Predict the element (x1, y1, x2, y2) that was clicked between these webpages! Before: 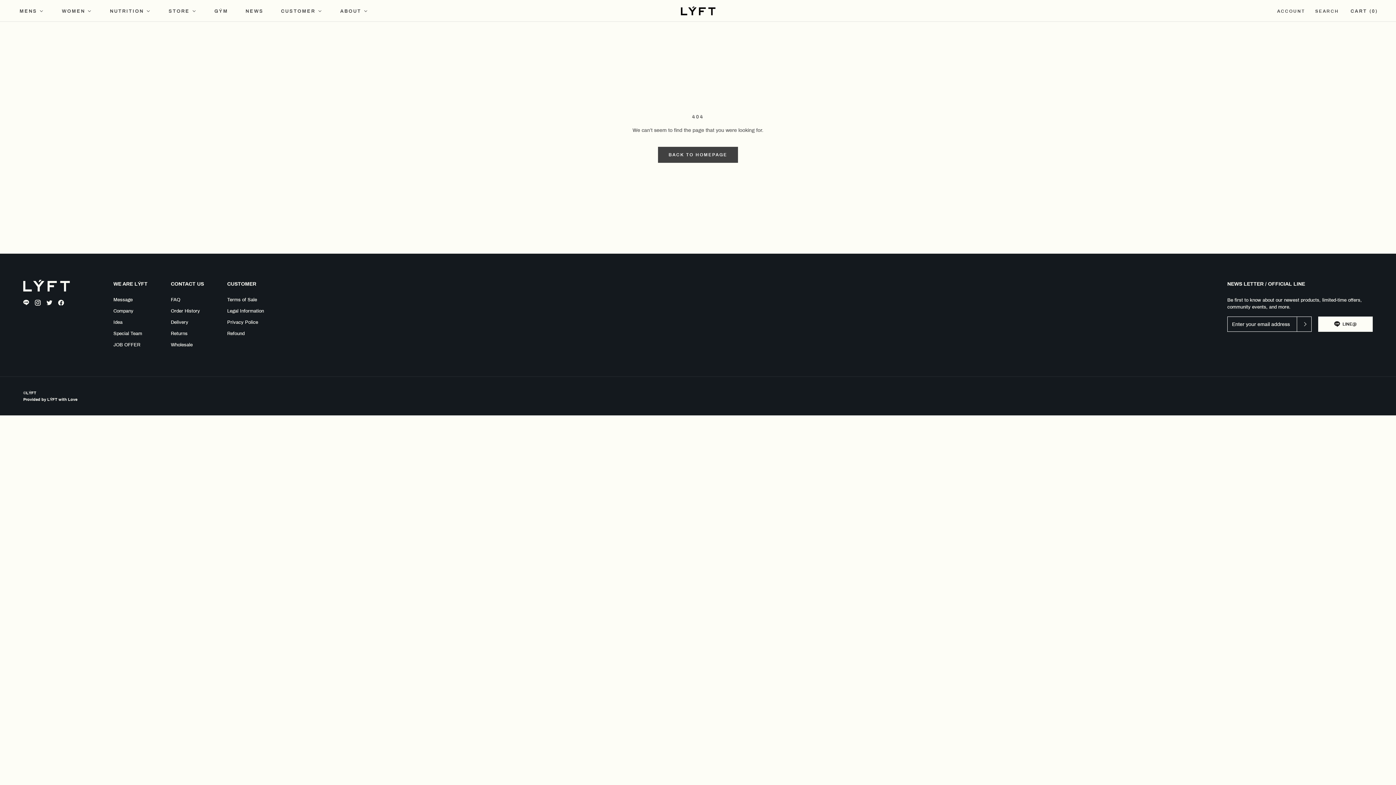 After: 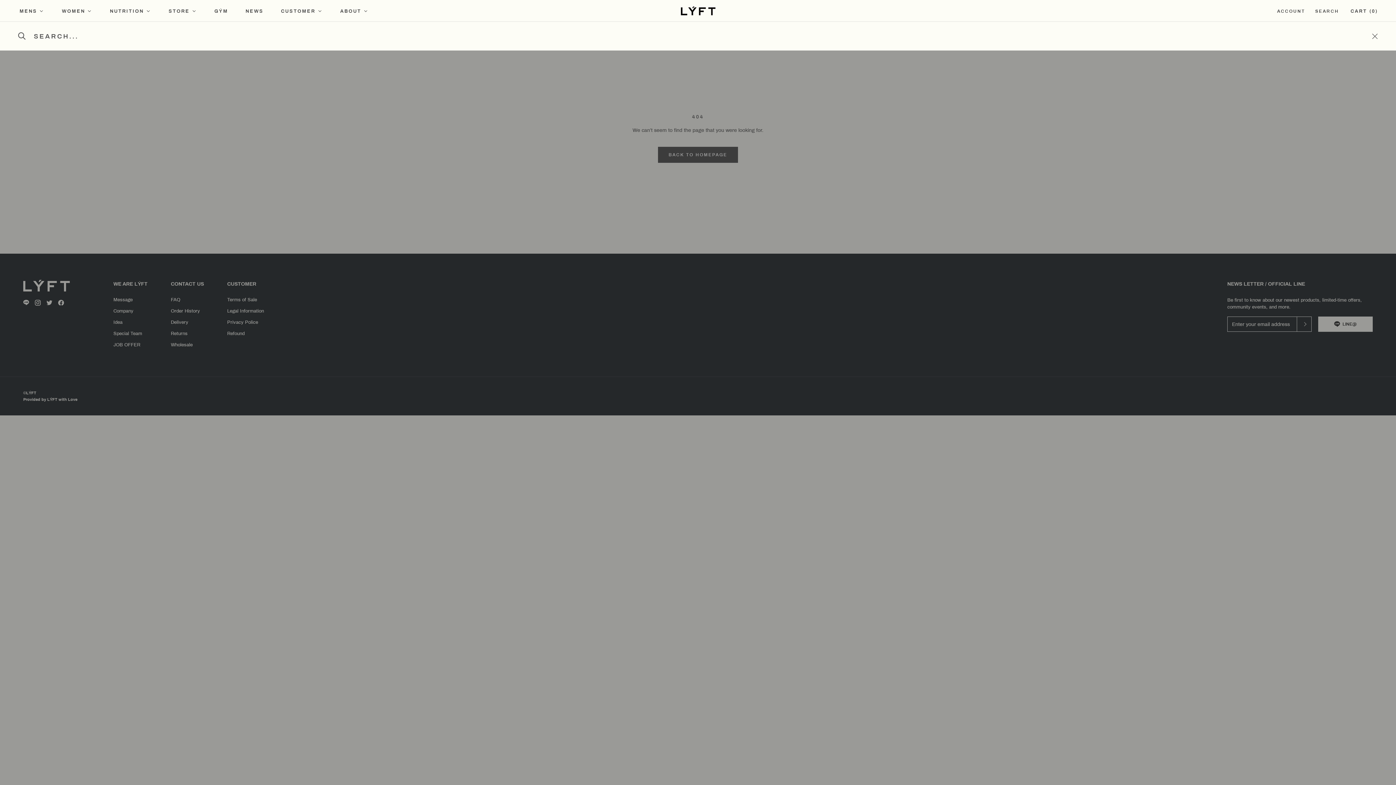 Action: bbox: (1315, 7, 1339, 14) label: SEARCH